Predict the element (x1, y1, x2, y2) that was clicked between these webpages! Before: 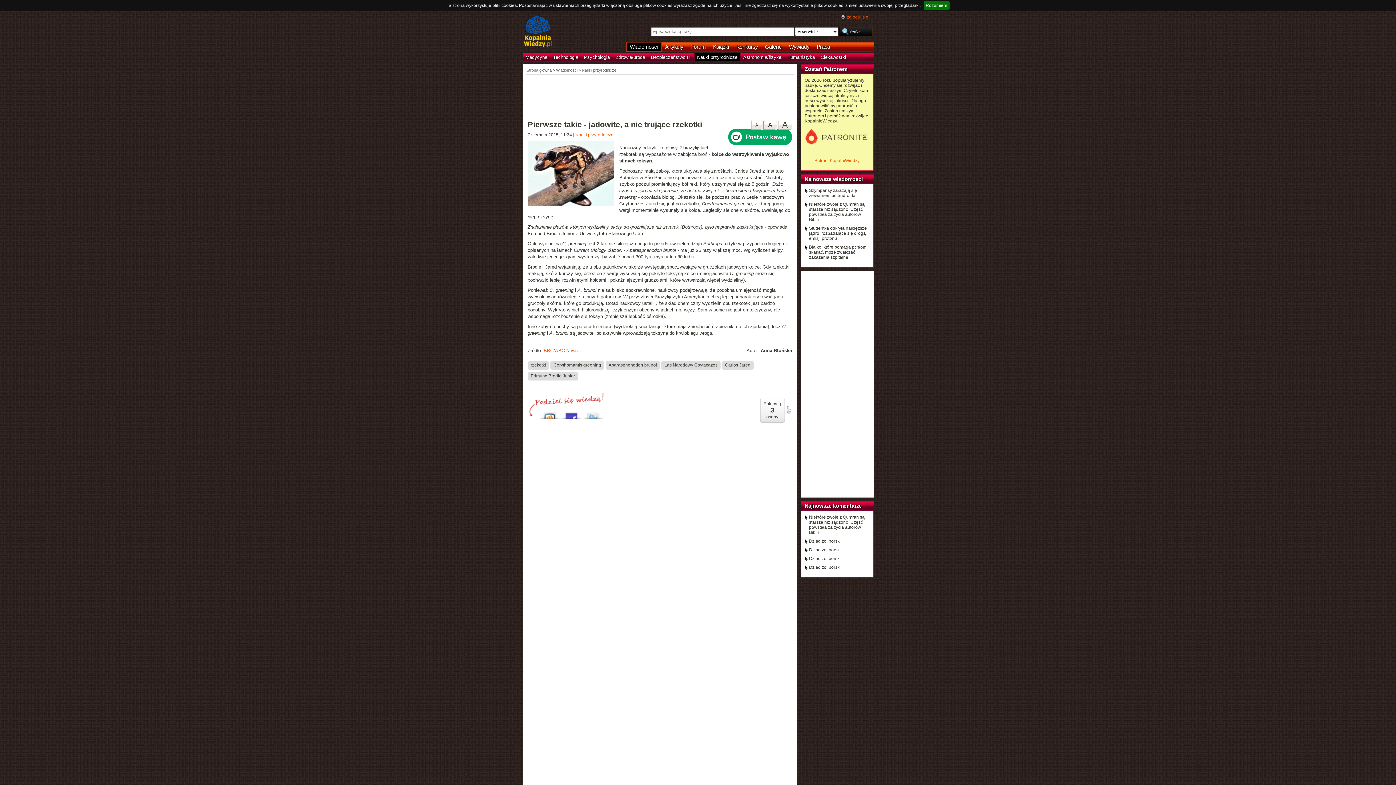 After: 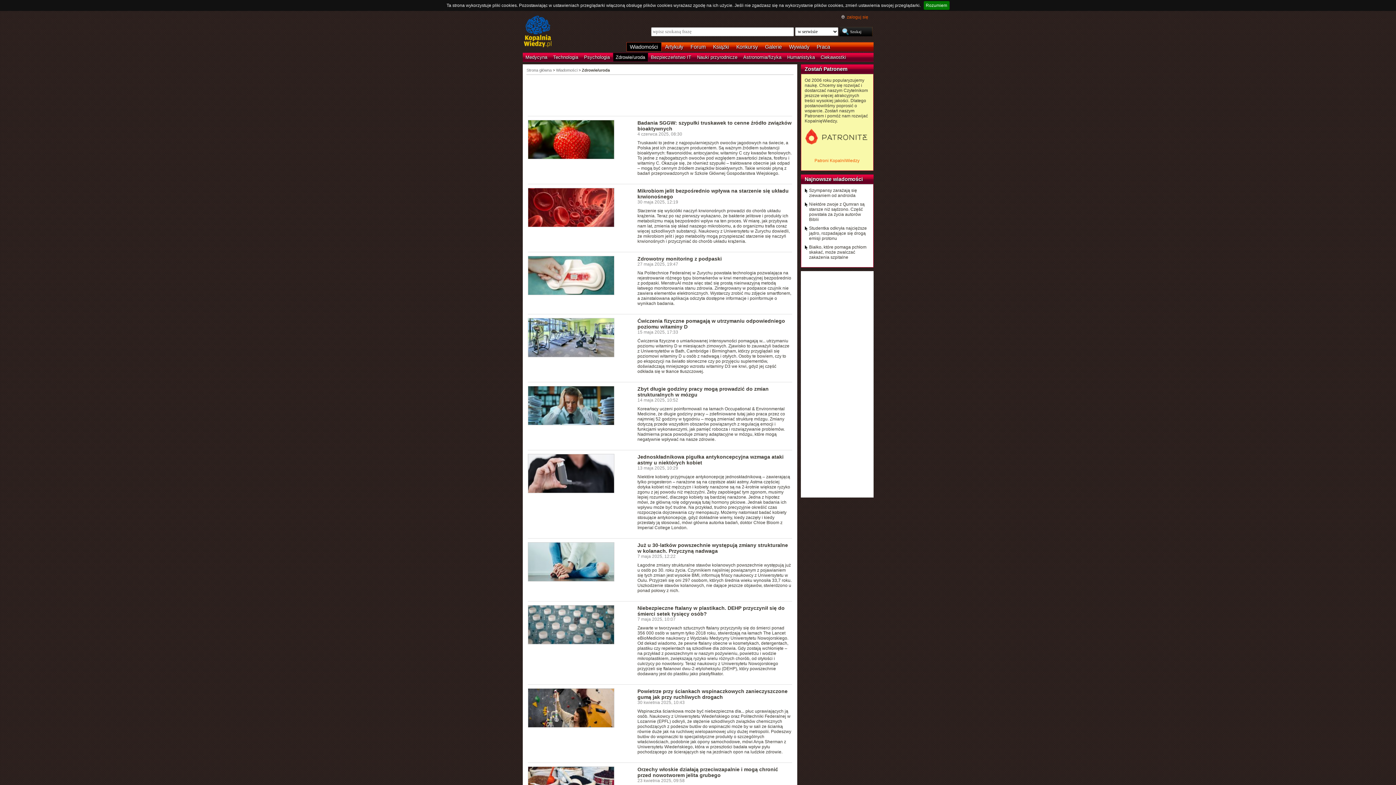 Action: bbox: (612, 52, 648, 61) label: Zdrowie/uroda